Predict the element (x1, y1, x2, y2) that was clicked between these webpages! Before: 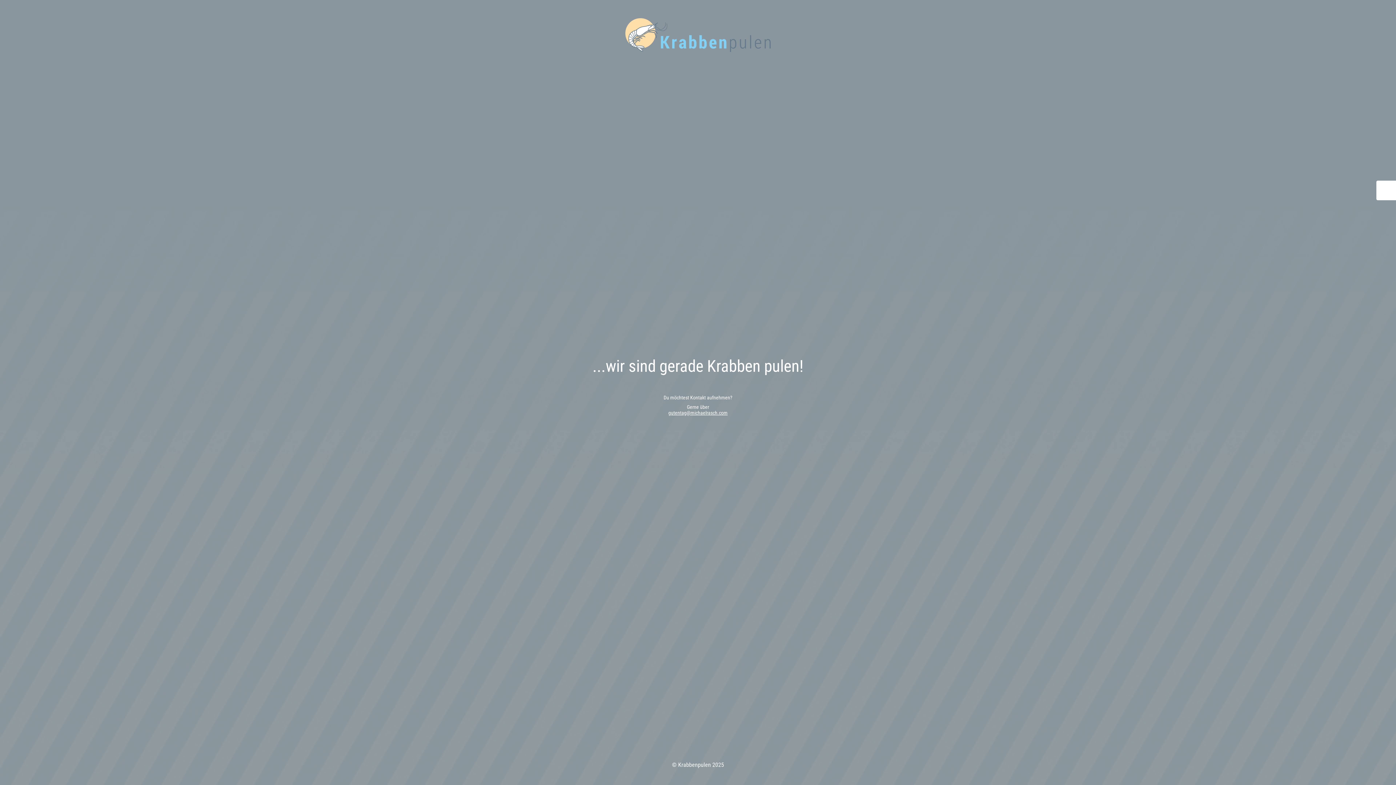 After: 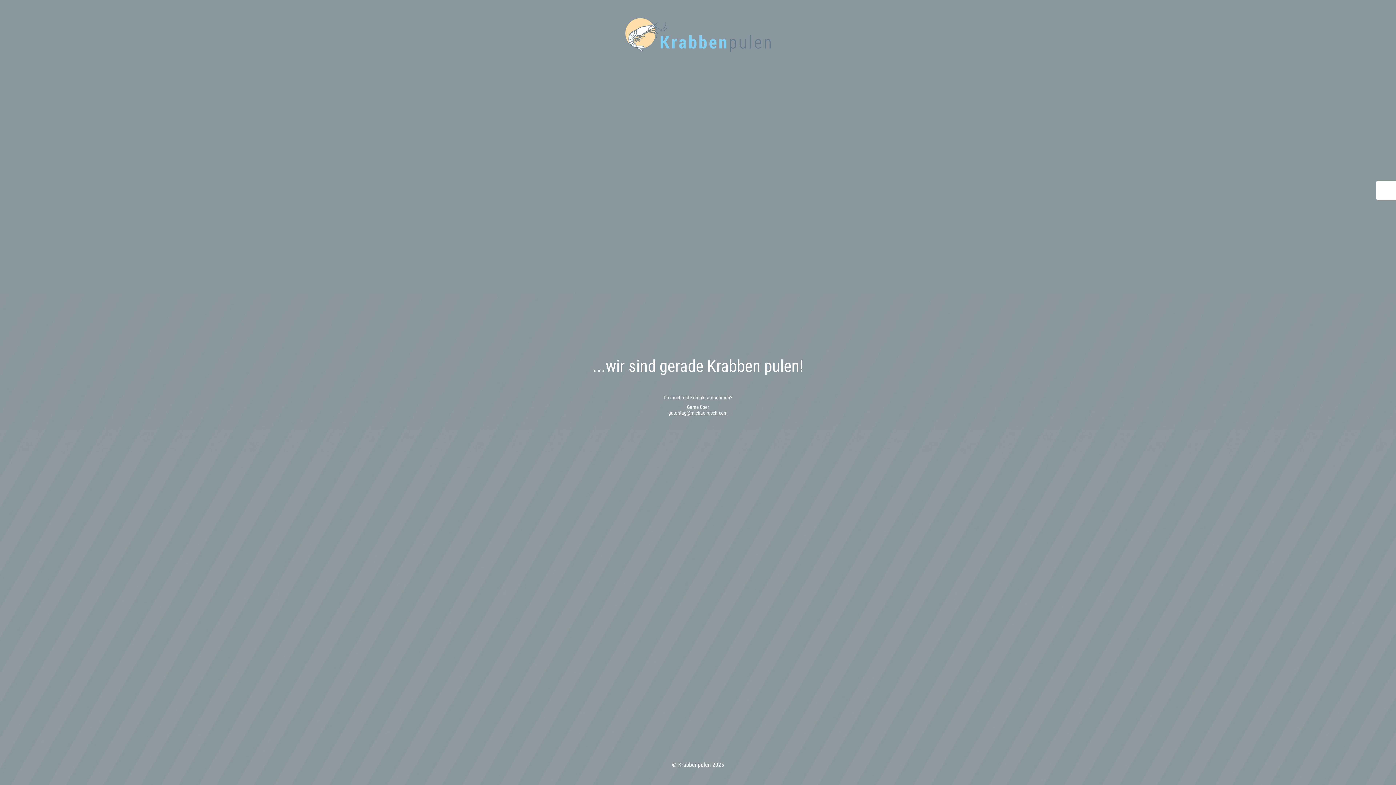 Action: bbox: (668, 410, 727, 415) label: gutentag@michaelrasch.com